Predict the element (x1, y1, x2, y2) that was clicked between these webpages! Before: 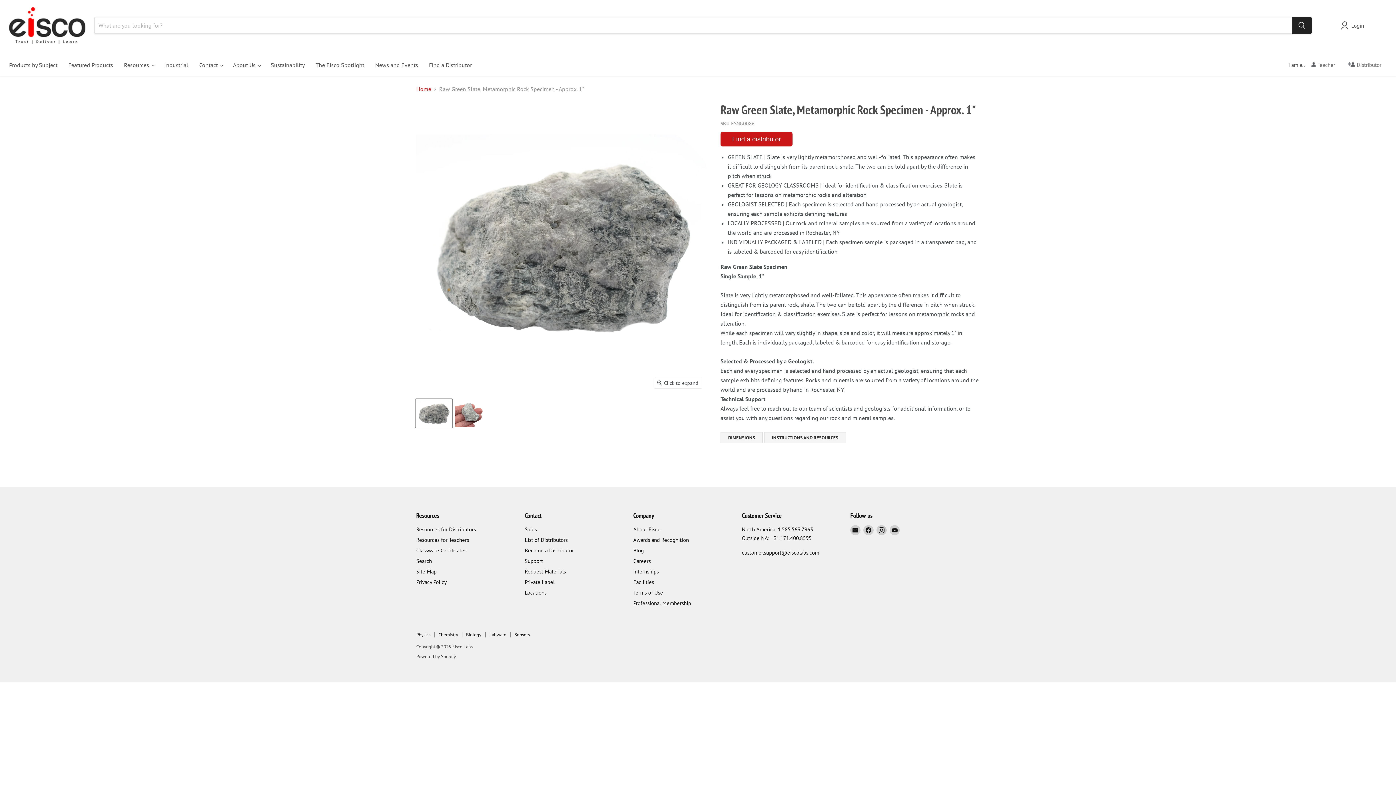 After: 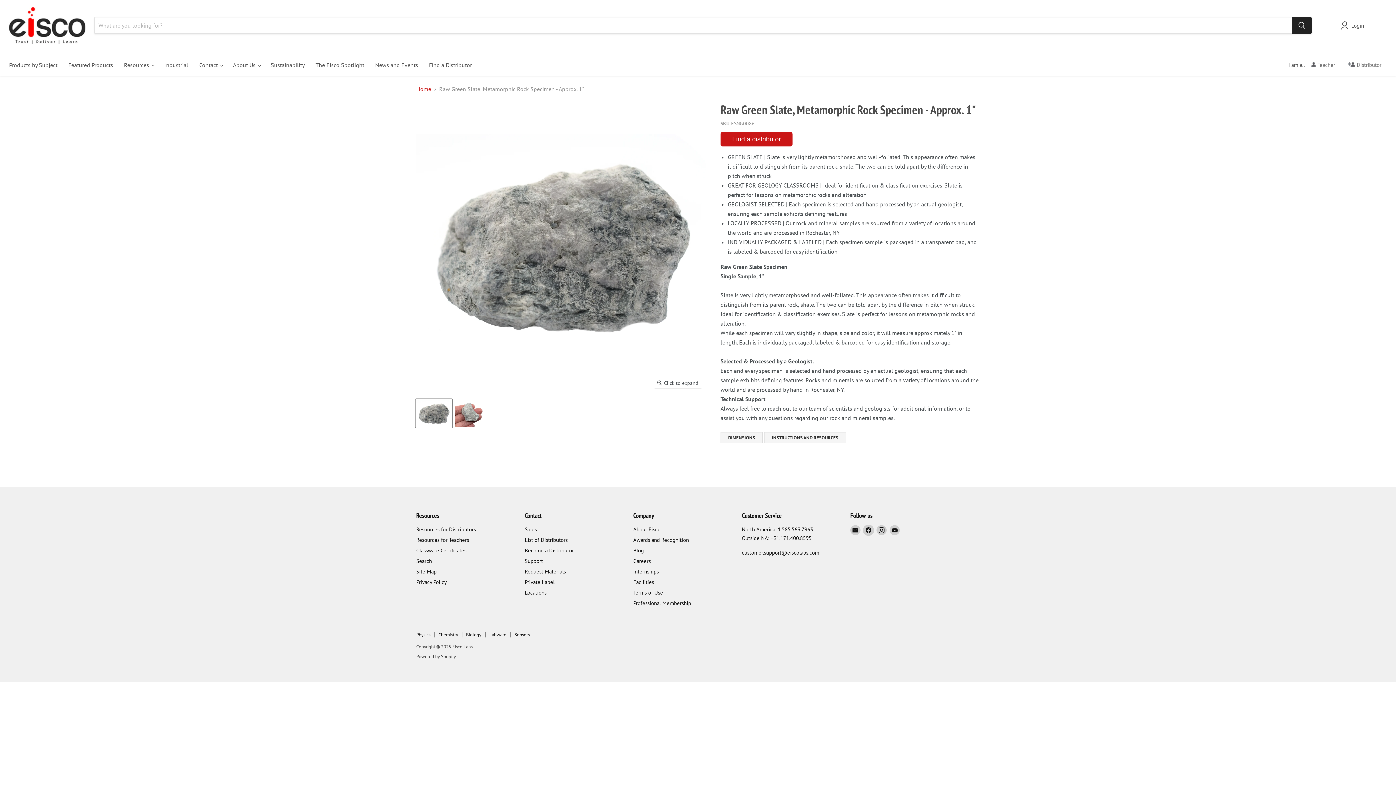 Action: label: Find us on Facebook bbox: (863, 525, 873, 535)